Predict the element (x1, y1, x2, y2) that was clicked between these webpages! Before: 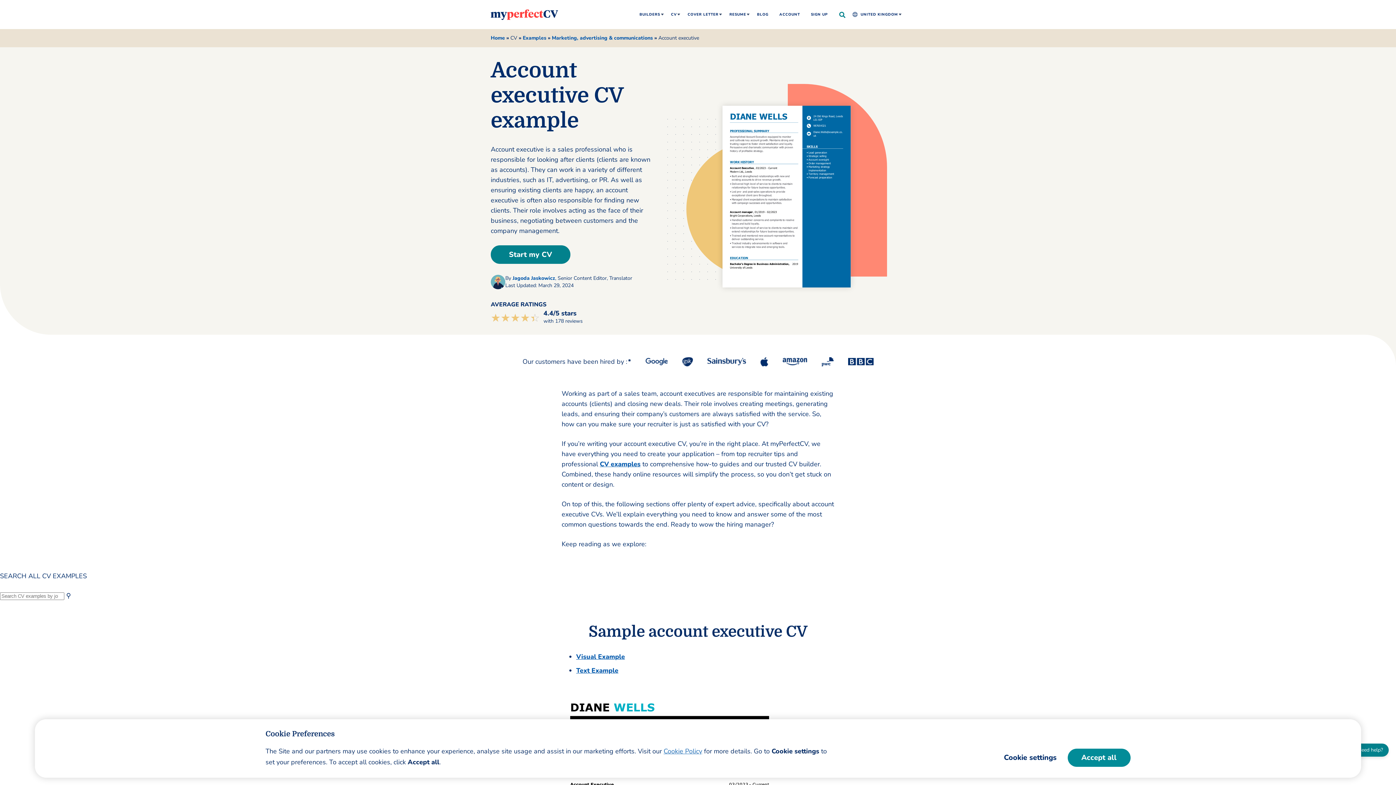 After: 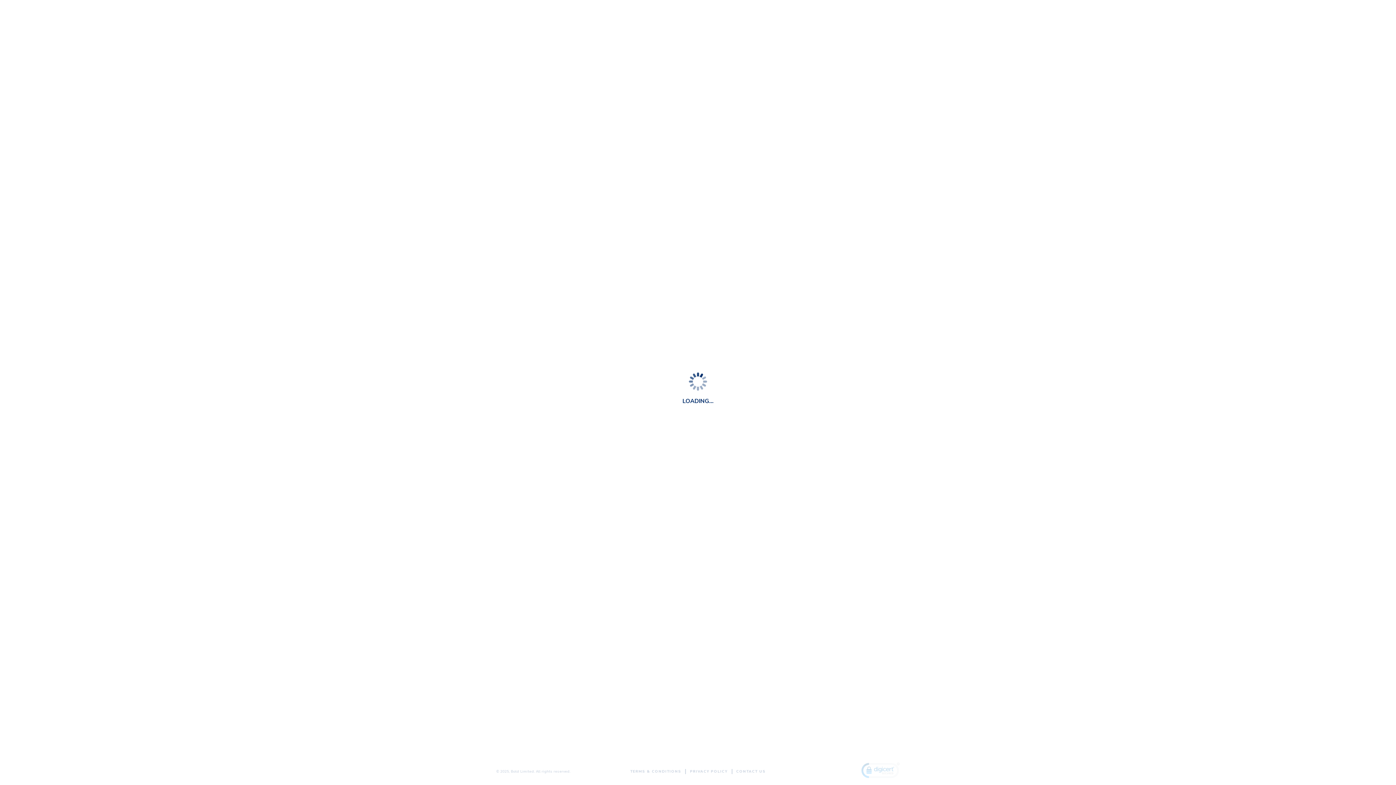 Action: label: BUILDERS bbox: (639, 5, 660, 23)